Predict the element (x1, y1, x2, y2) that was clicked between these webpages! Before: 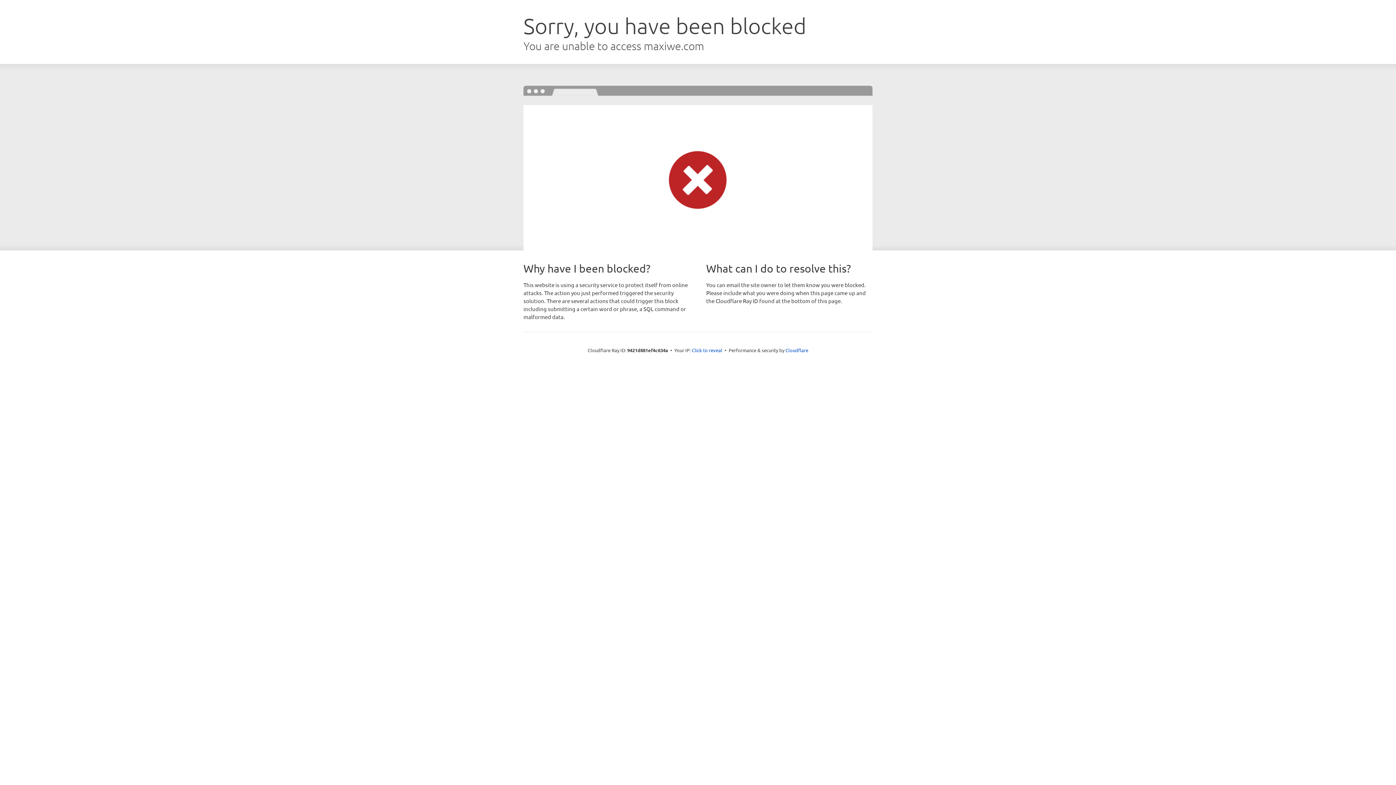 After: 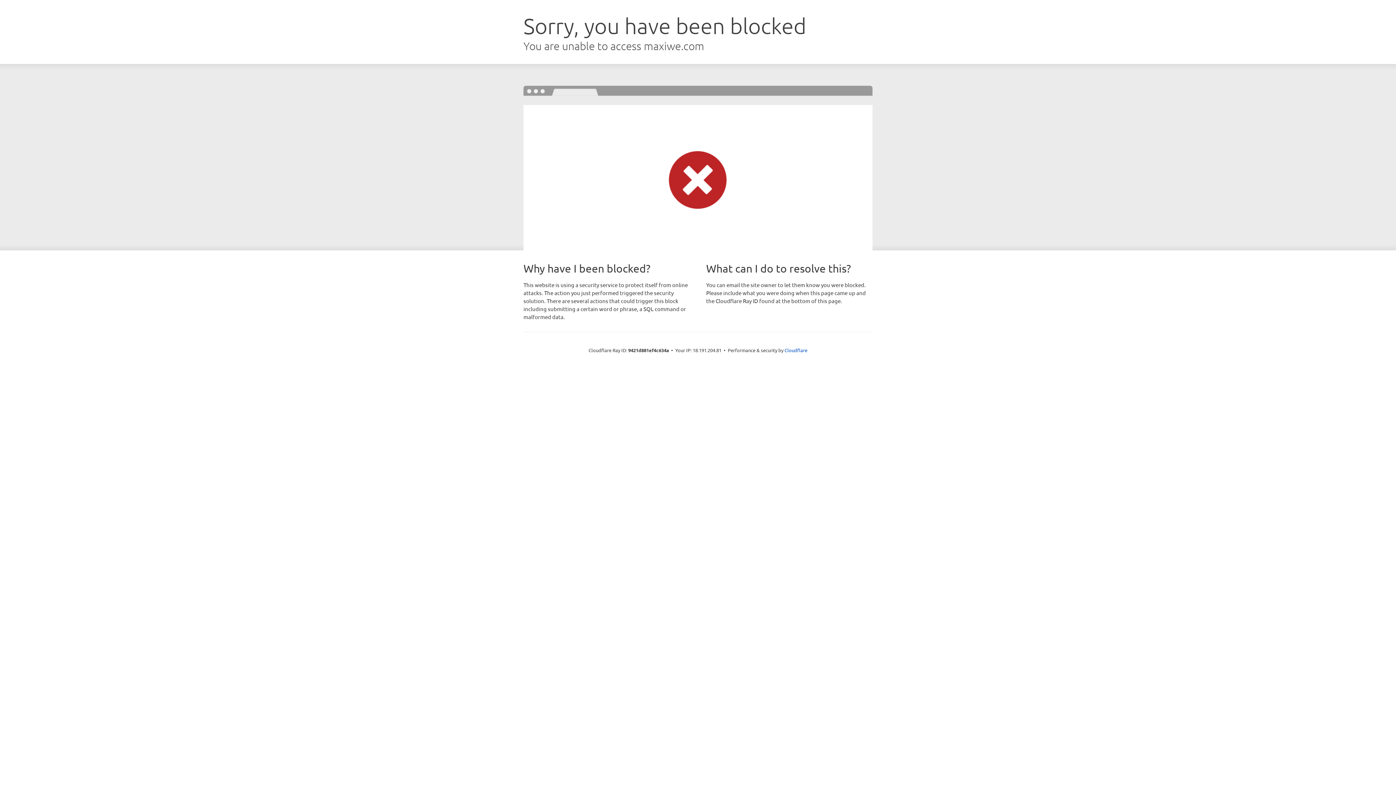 Action: bbox: (692, 346, 722, 353) label: Click to reveal